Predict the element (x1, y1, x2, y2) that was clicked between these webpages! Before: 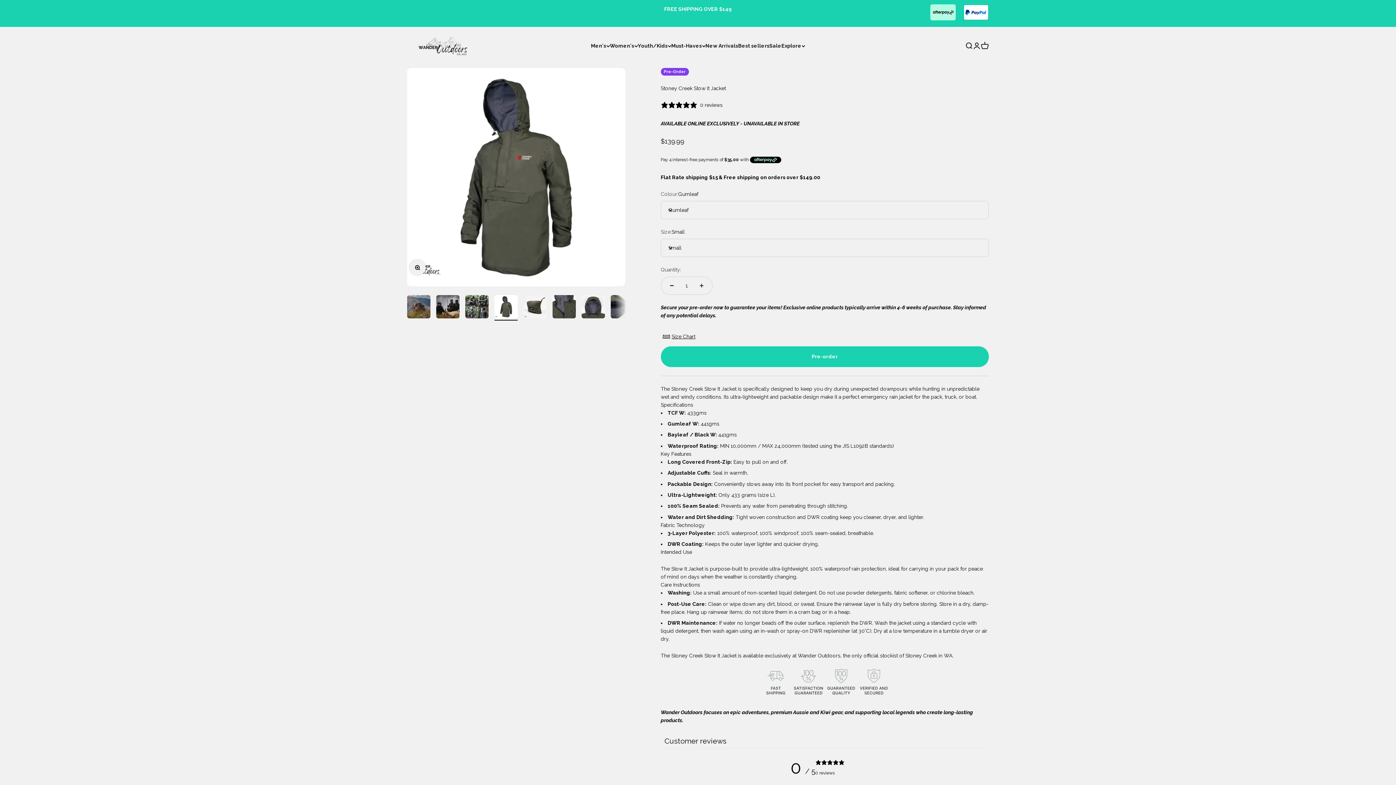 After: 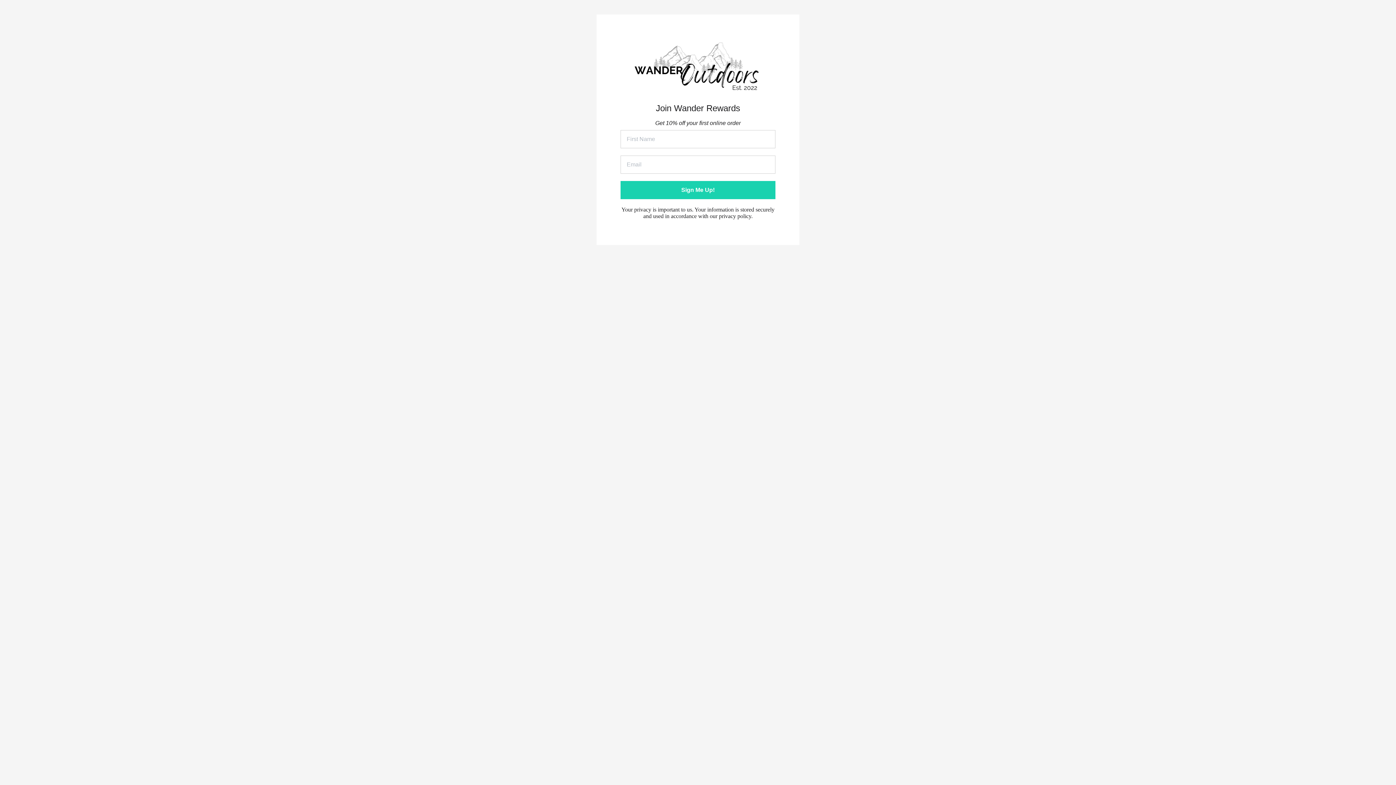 Action: label: FREE SHIPPING OVER $149 bbox: (664, 6, 732, 12)